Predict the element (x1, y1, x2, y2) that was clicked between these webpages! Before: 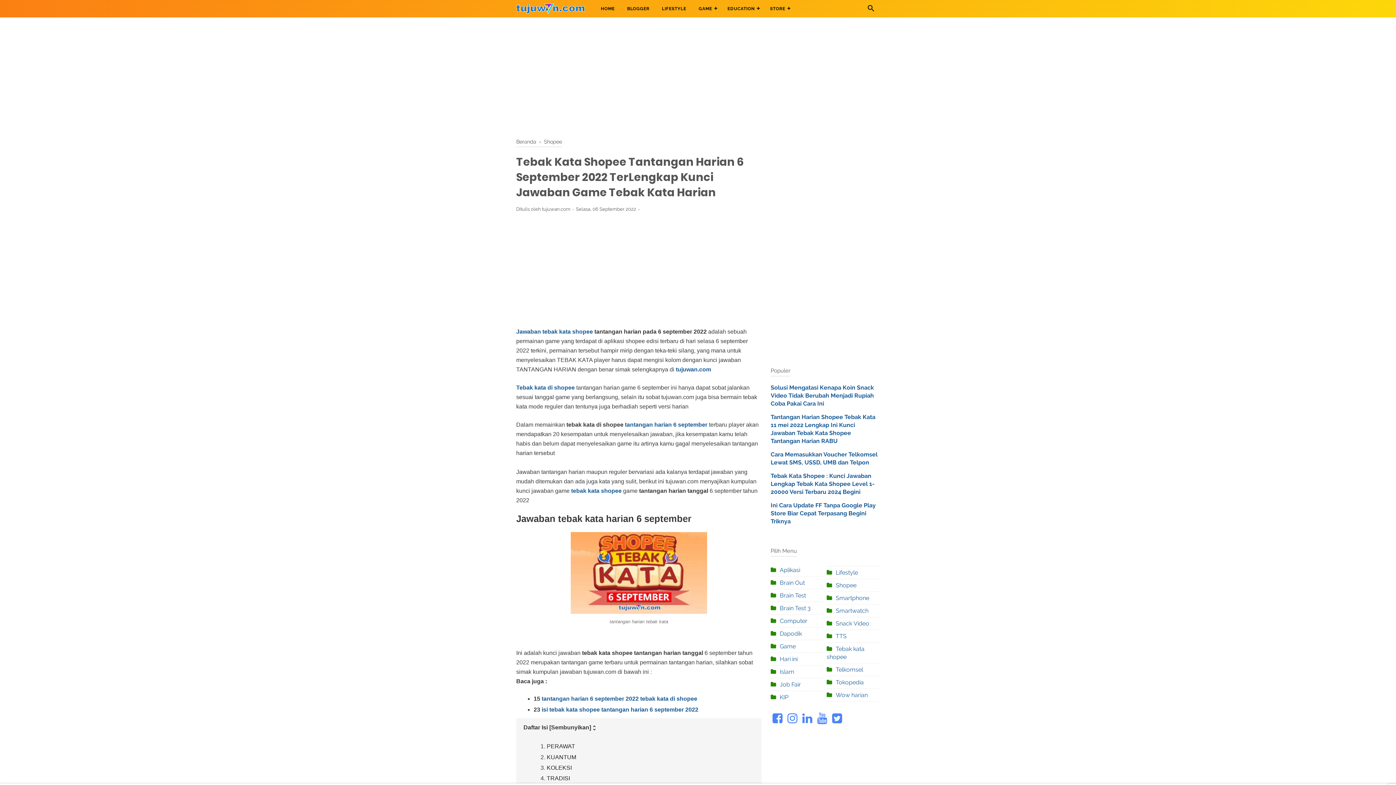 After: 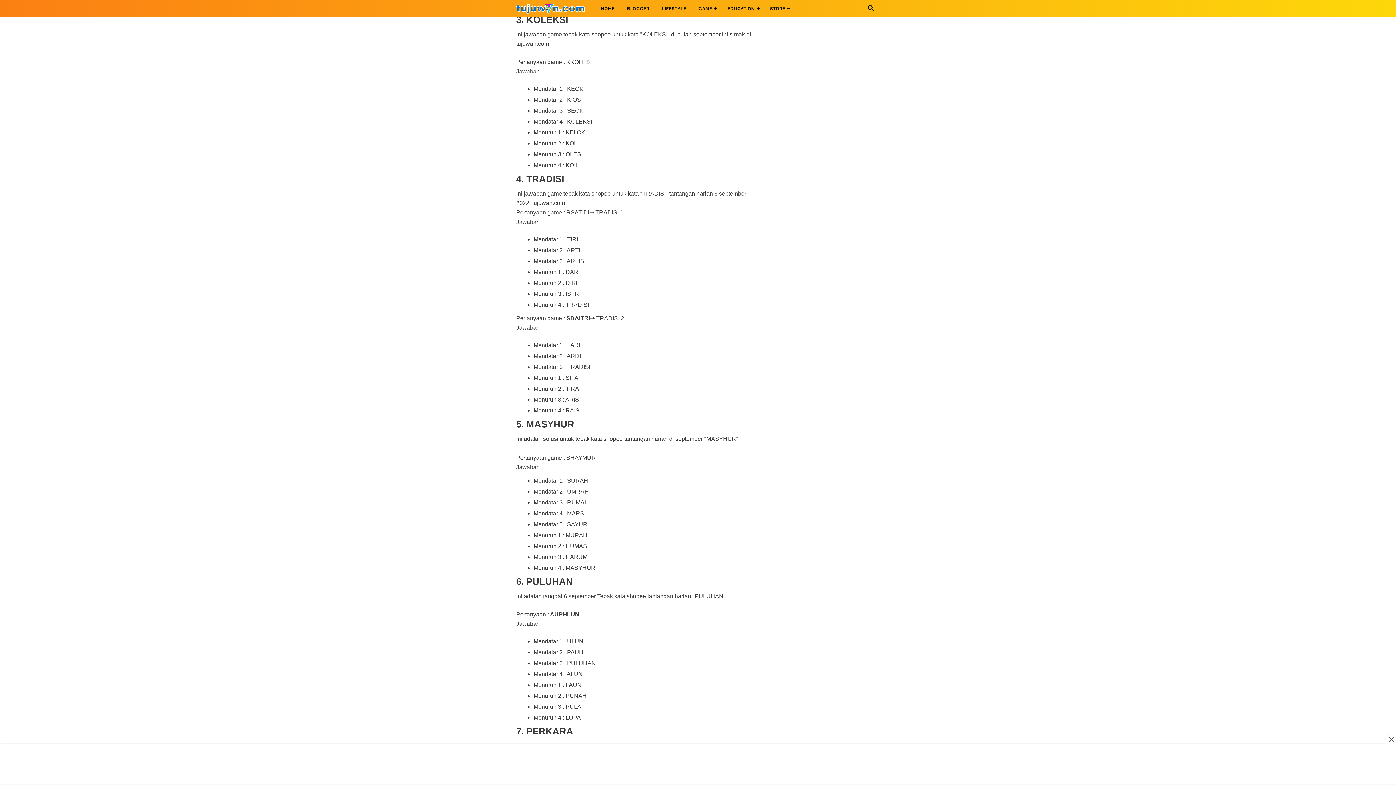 Action: label: KOLEKSI bbox: (546, 765, 572, 771)